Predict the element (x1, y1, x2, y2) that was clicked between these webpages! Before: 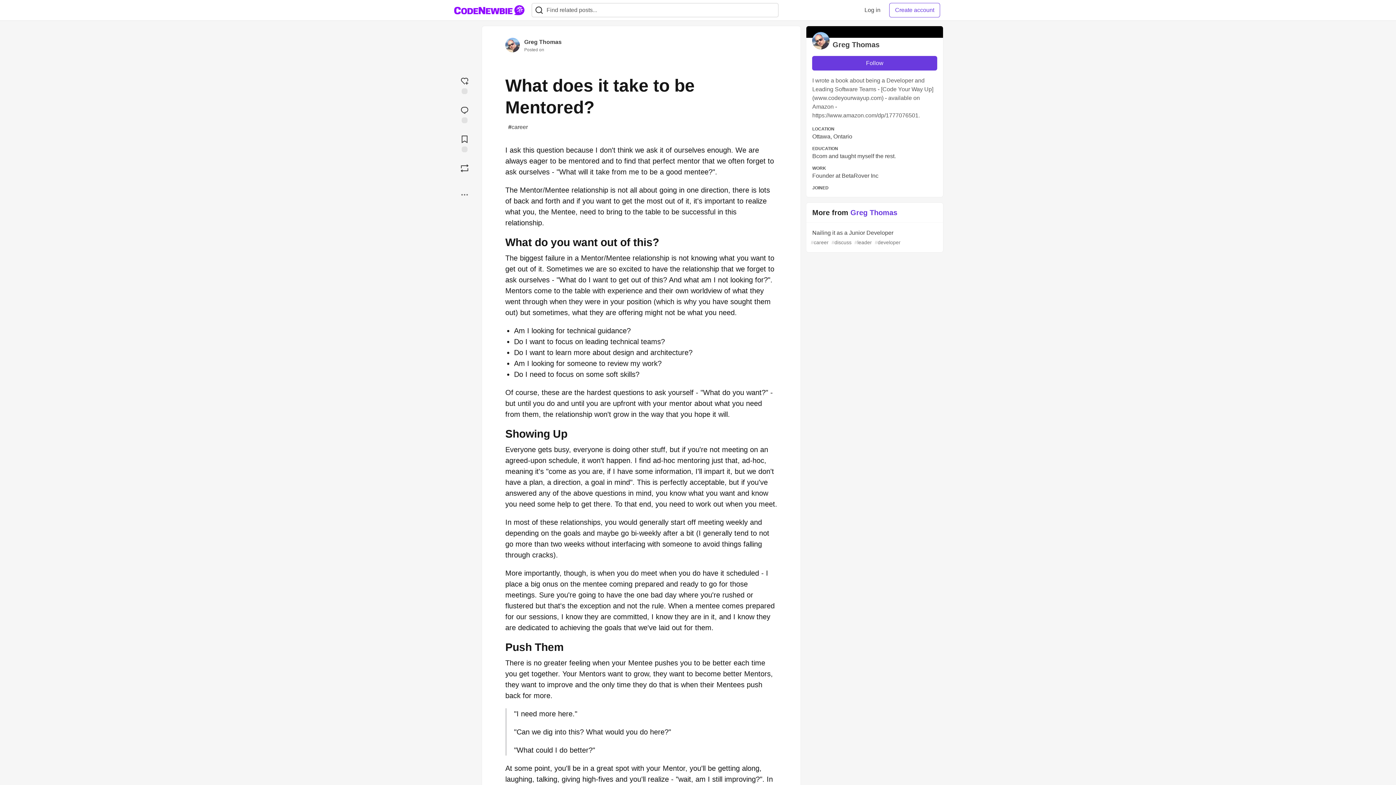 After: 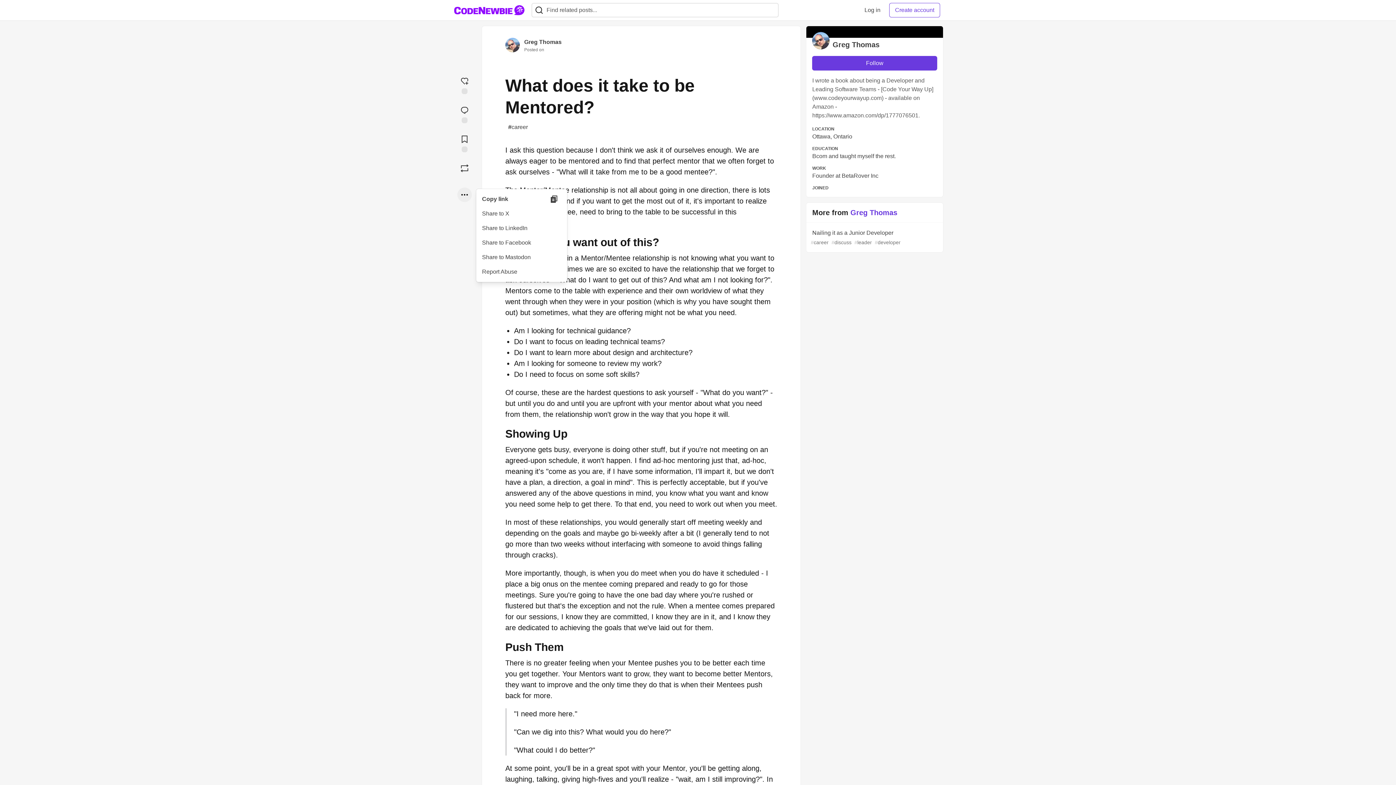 Action: bbox: (457, 187, 472, 202) label: Share post options